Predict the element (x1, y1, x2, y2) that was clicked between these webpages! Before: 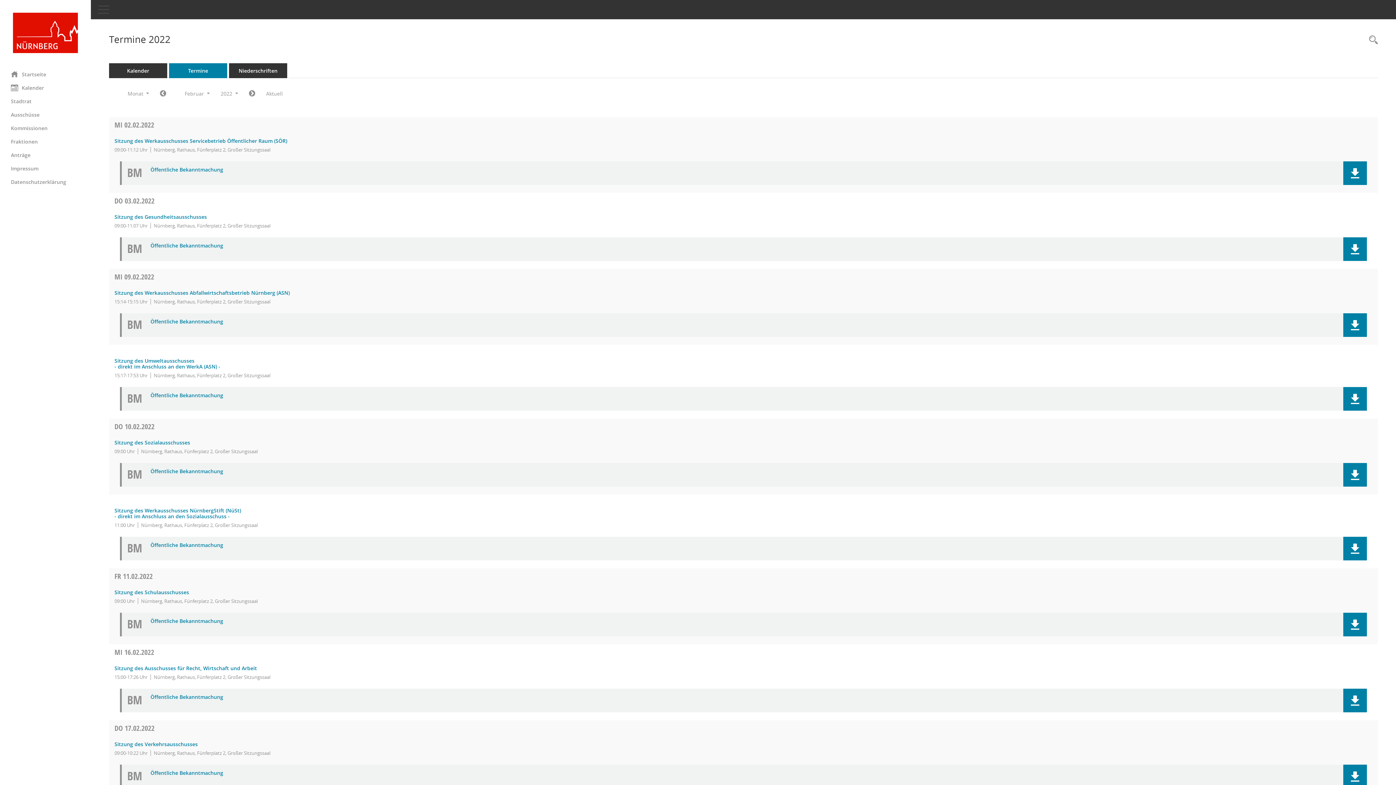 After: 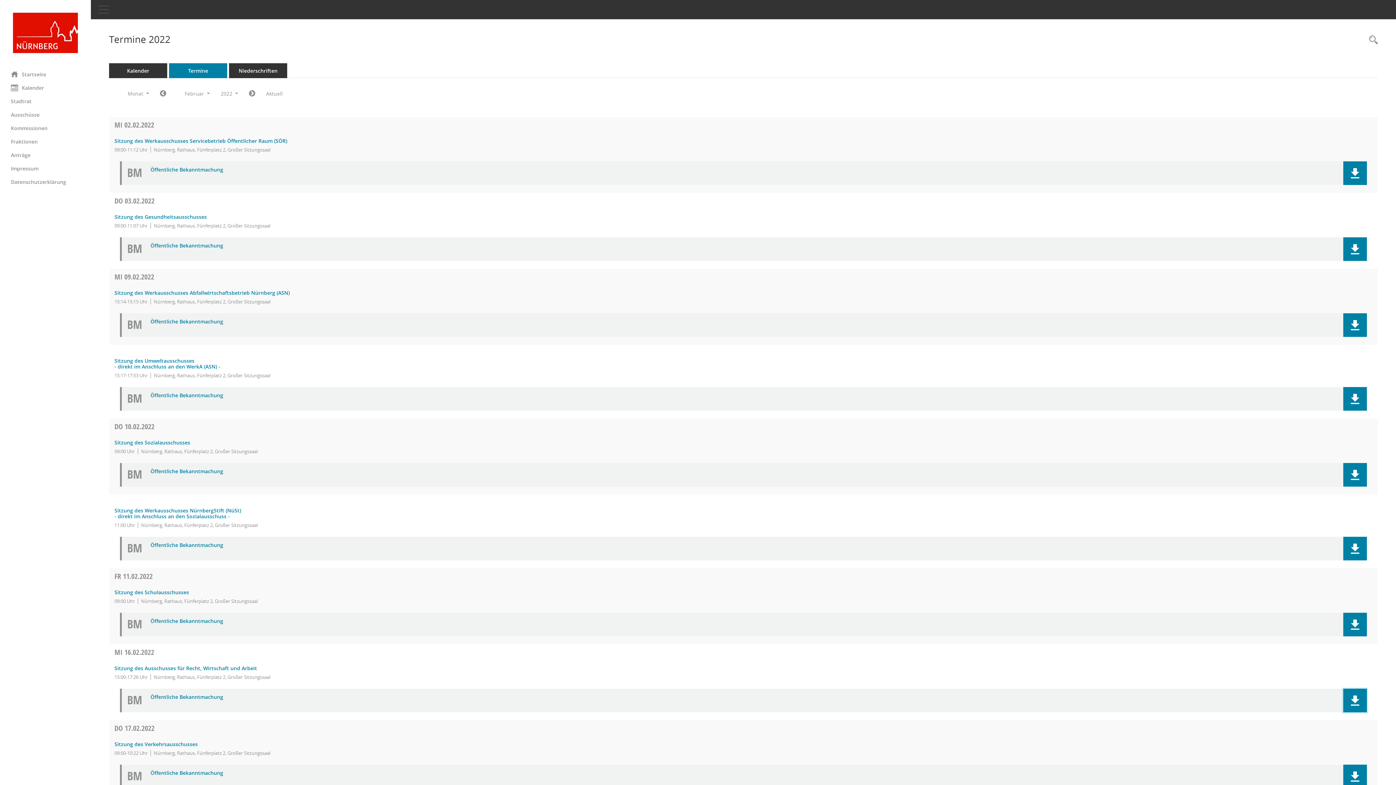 Action: bbox: (1343, 689, 1367, 712) label: Dokument Download Dateityp: pdf